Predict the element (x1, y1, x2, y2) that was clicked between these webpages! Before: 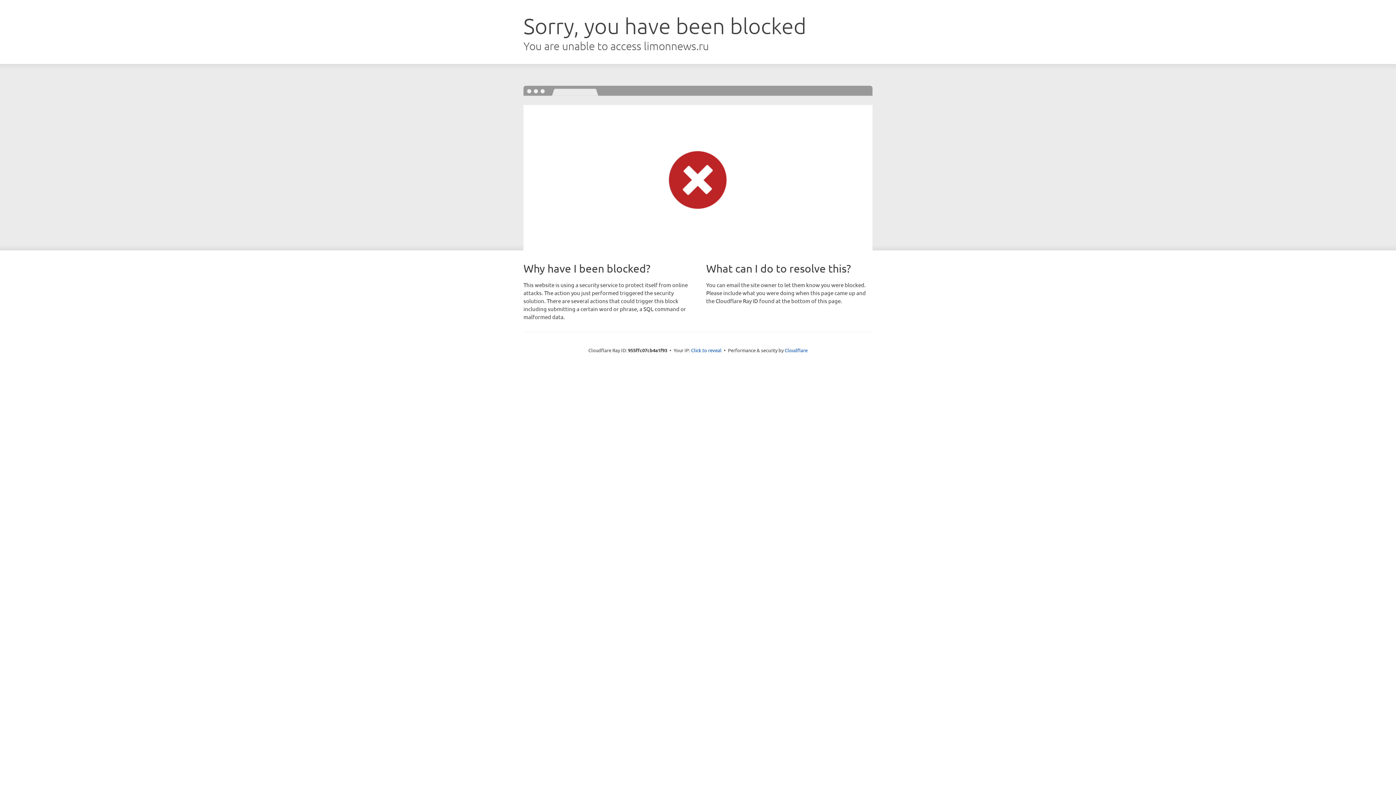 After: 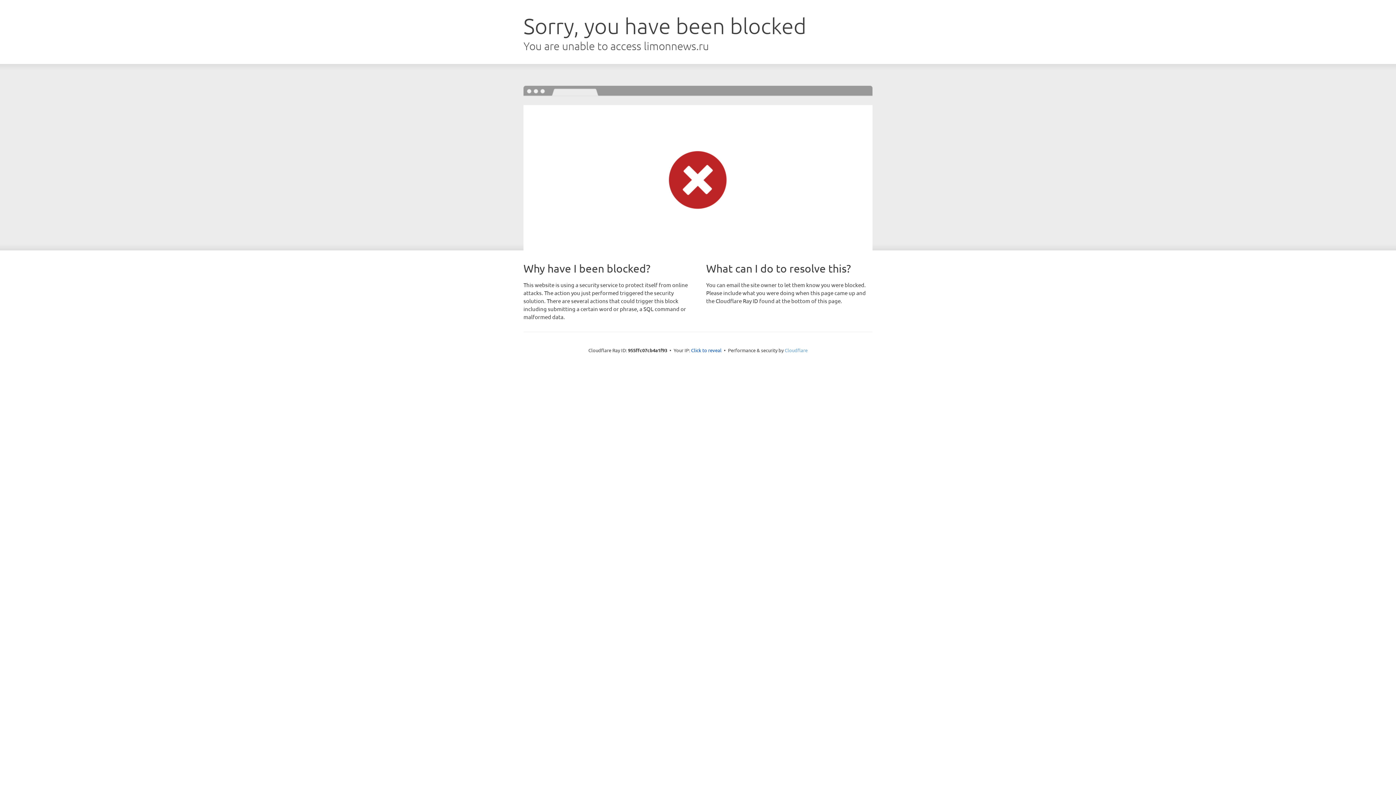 Action: label: Cloudflare bbox: (784, 347, 807, 353)